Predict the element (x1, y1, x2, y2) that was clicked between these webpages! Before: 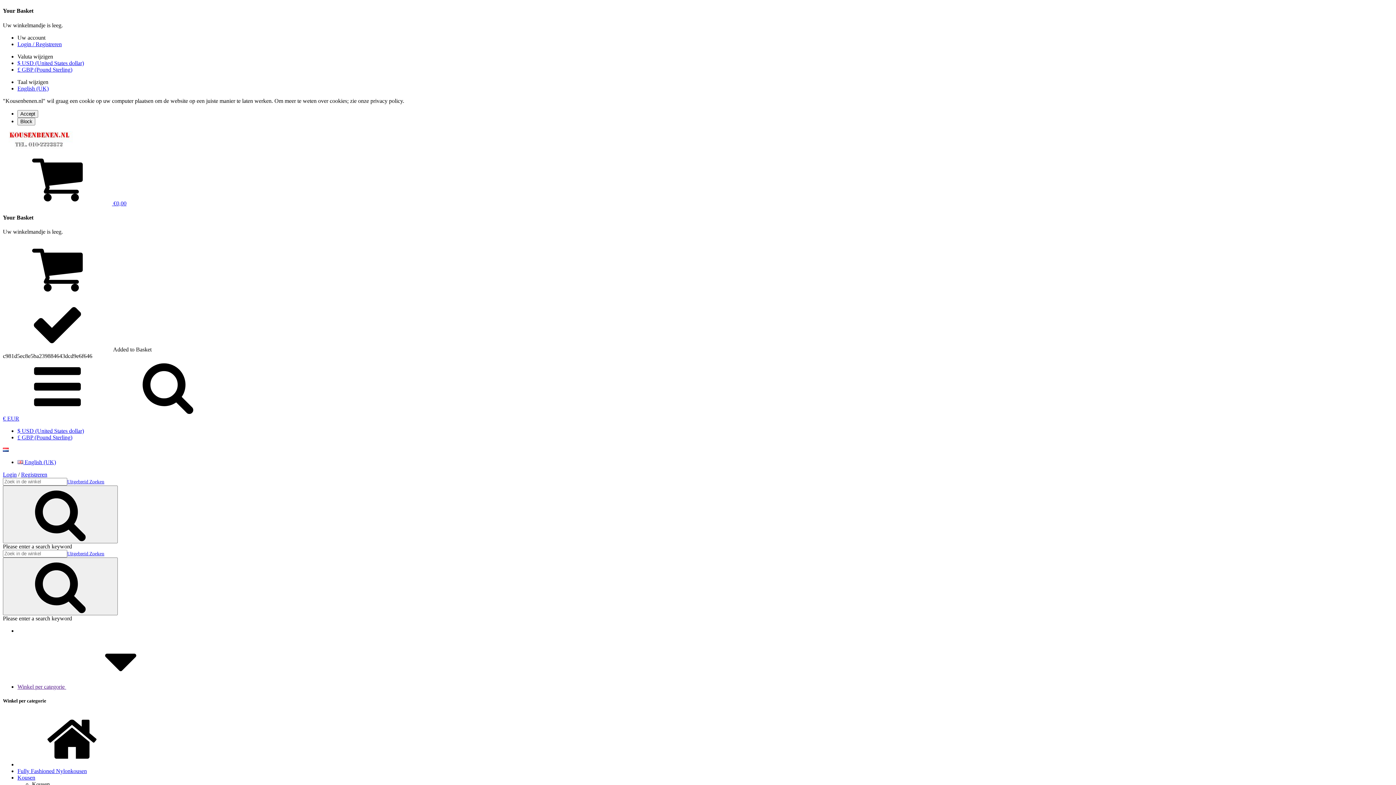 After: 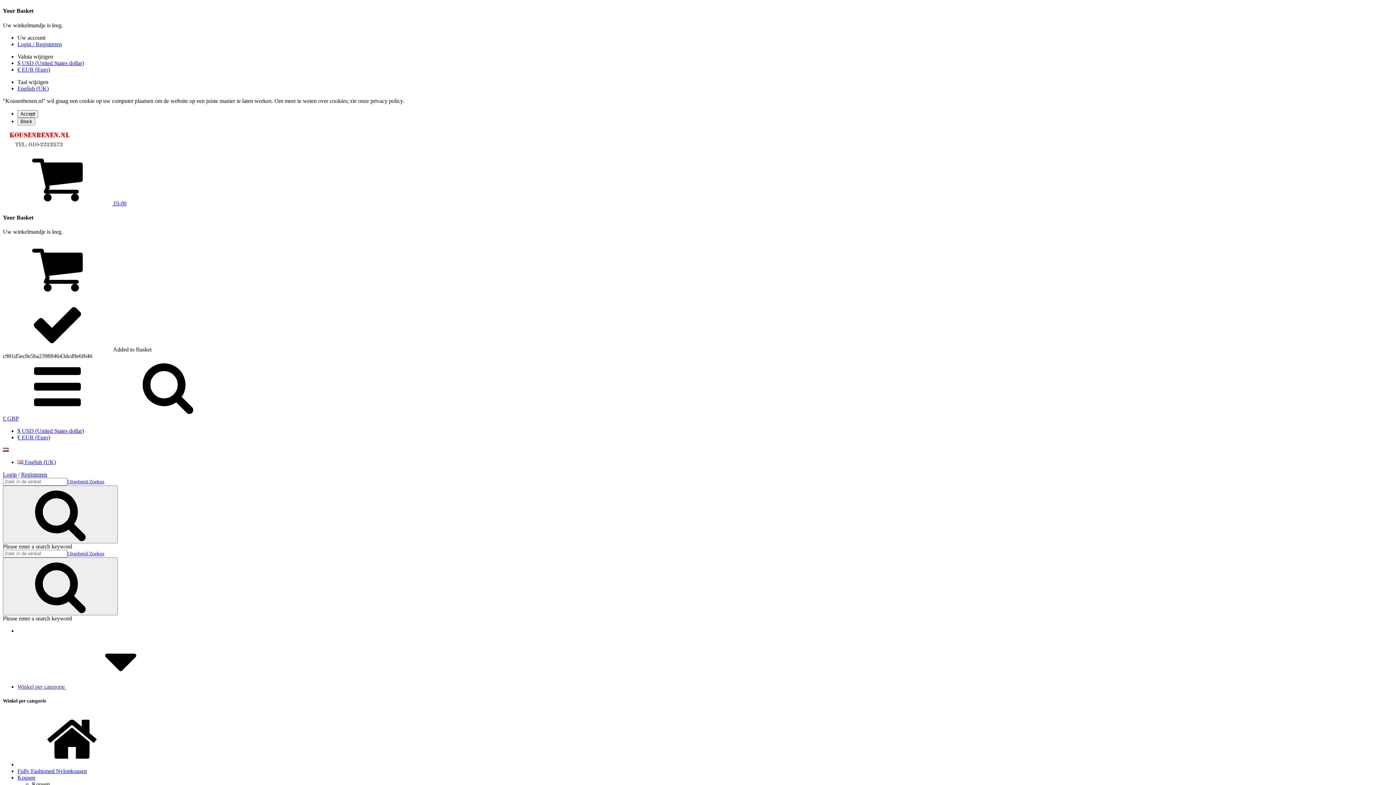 Action: label: £ GBP (Pound Sterling) bbox: (17, 66, 72, 72)